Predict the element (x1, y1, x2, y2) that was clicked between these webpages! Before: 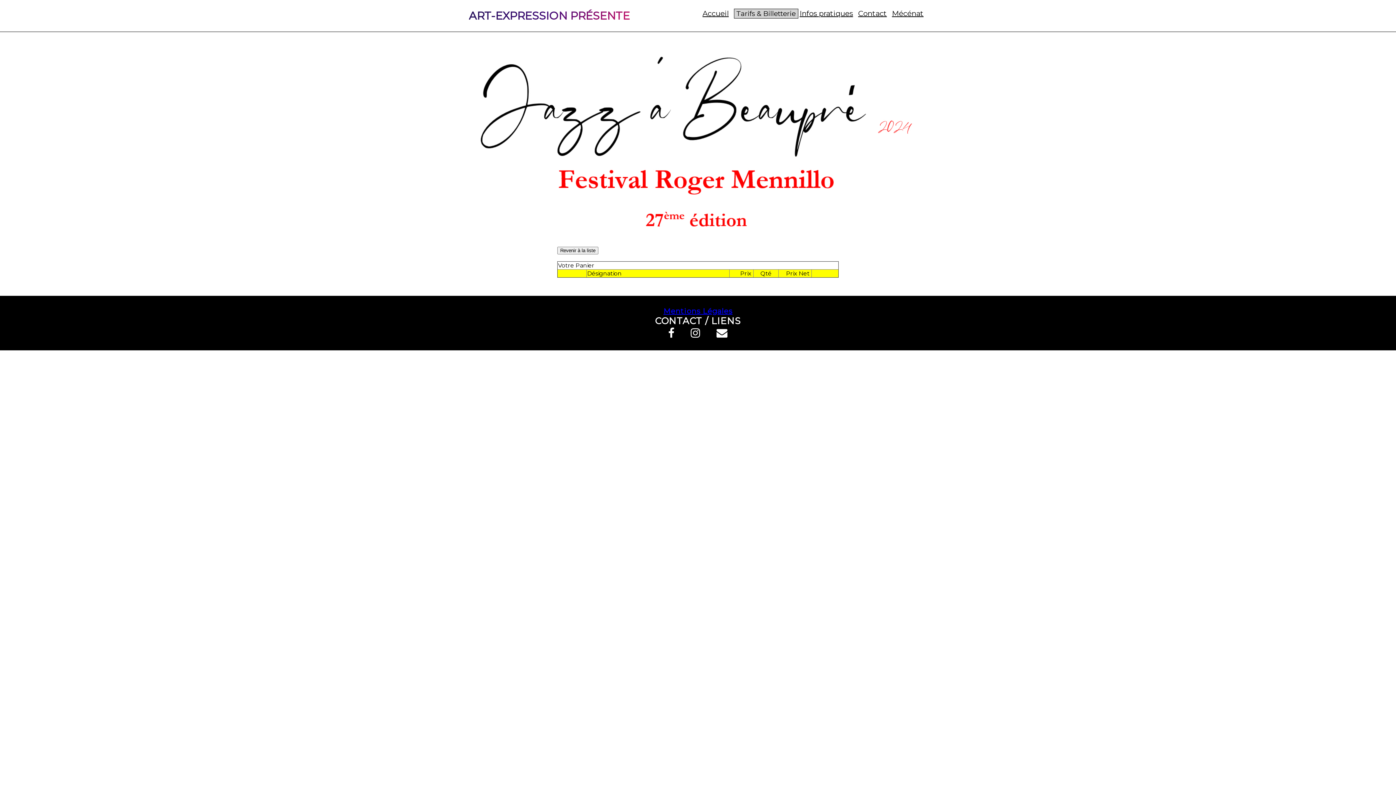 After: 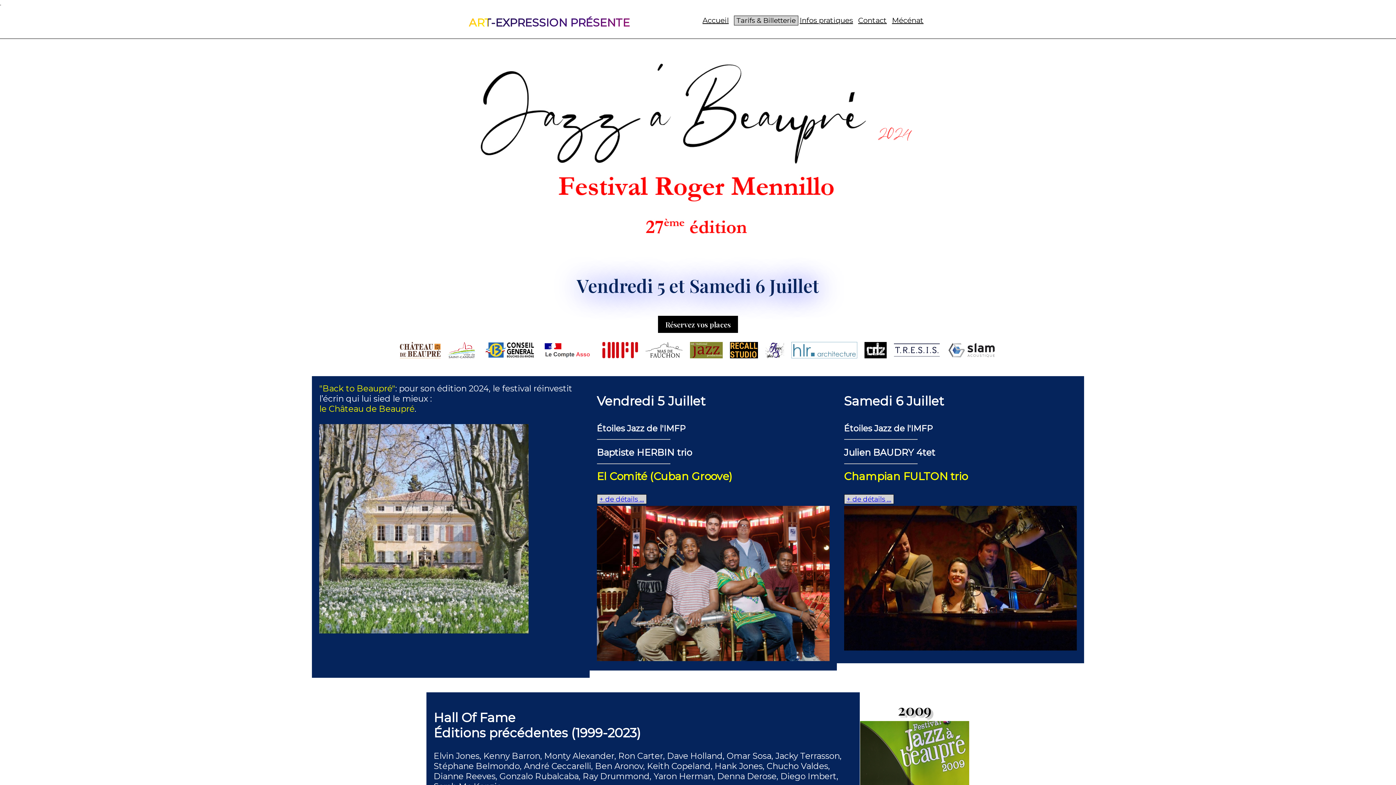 Action: label: Accueil bbox: (702, 9, 728, 21)